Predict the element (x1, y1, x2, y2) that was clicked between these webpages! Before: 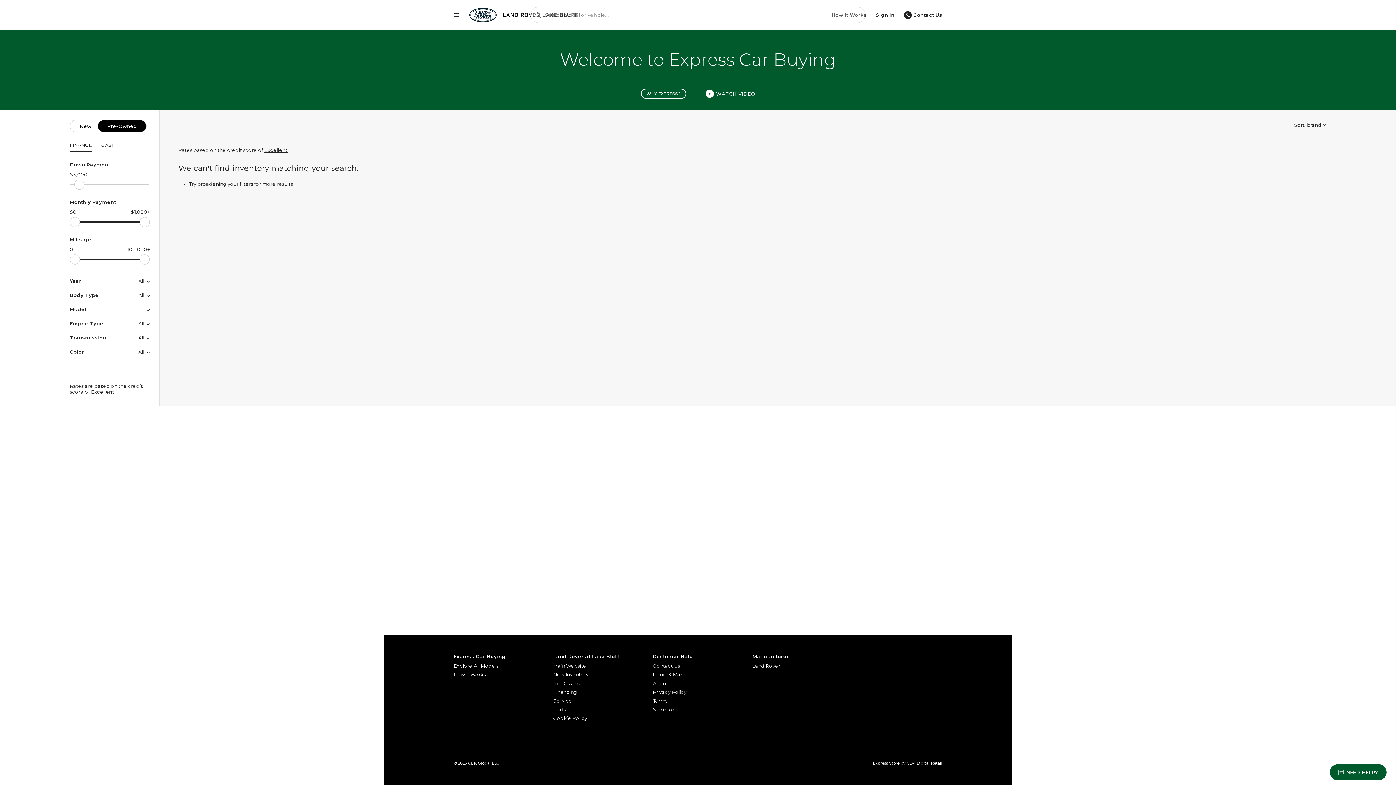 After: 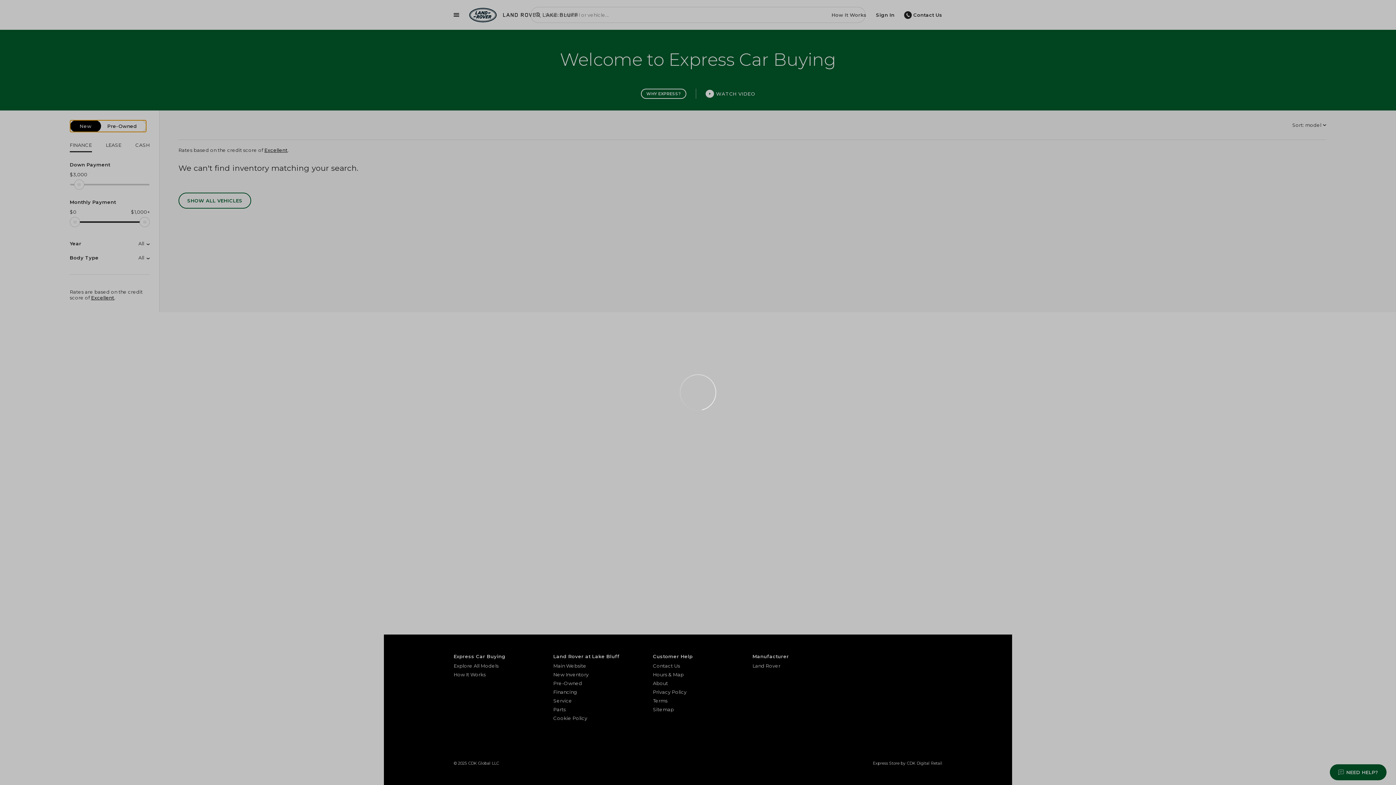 Action: bbox: (69, 120, 146, 132) label: New Pre-Owned